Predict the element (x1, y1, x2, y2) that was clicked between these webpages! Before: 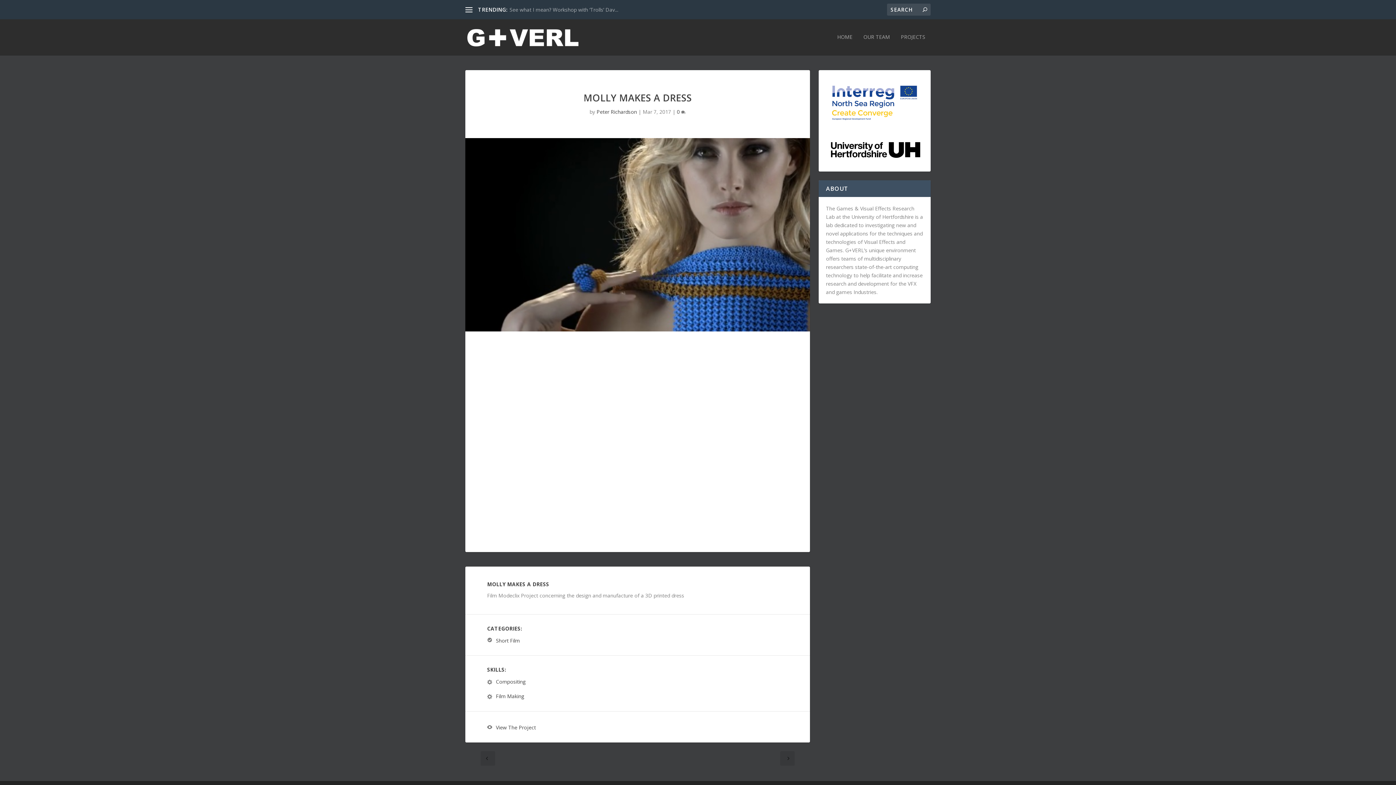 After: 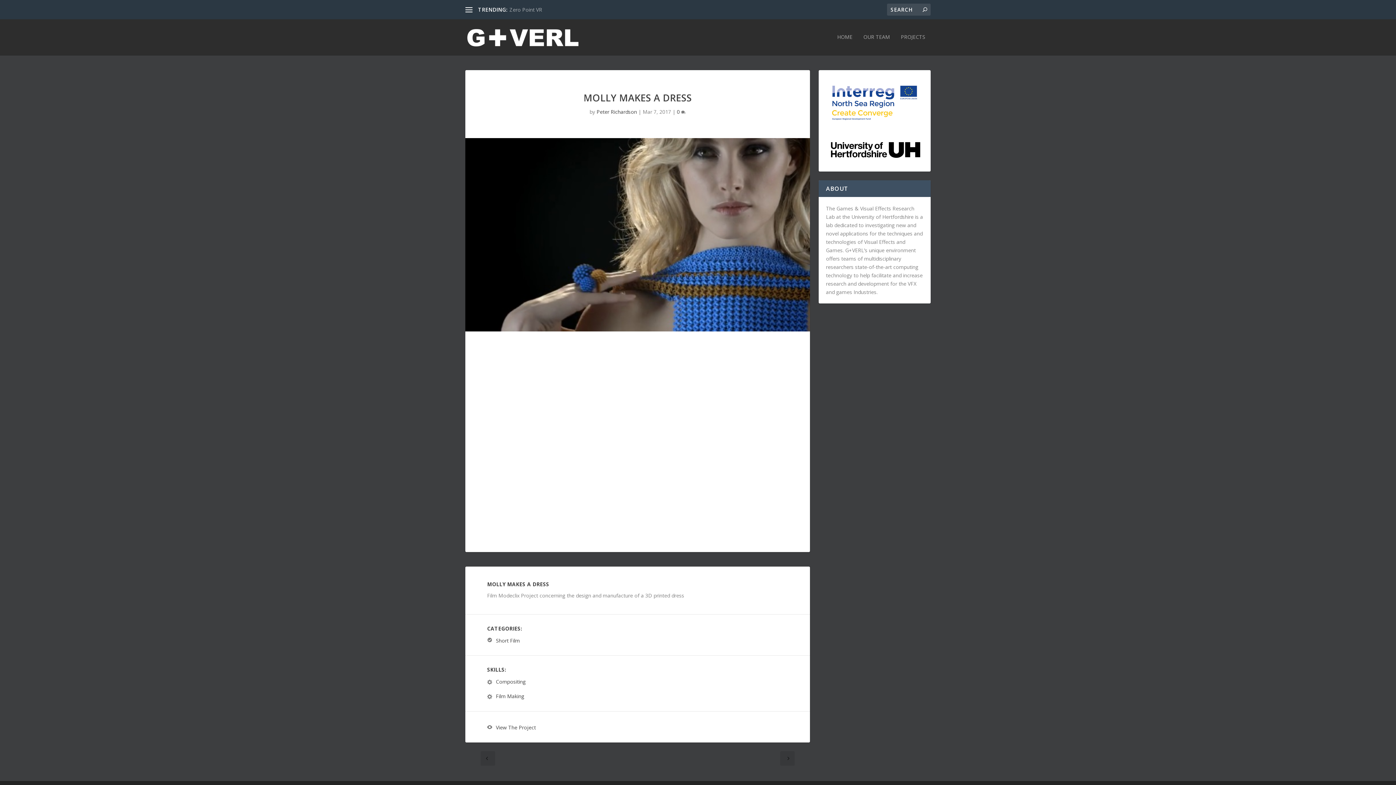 Action: bbox: (824, 77, 925, 129)